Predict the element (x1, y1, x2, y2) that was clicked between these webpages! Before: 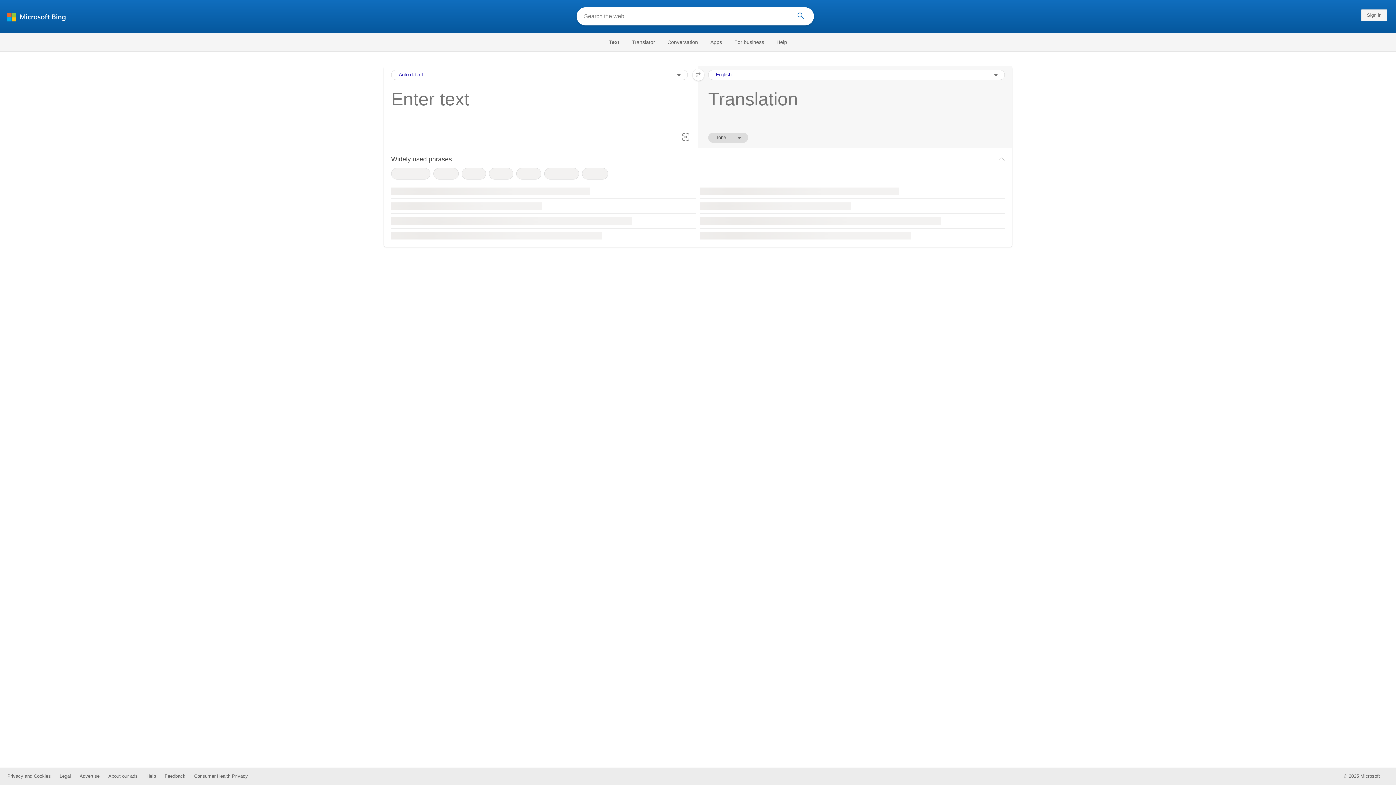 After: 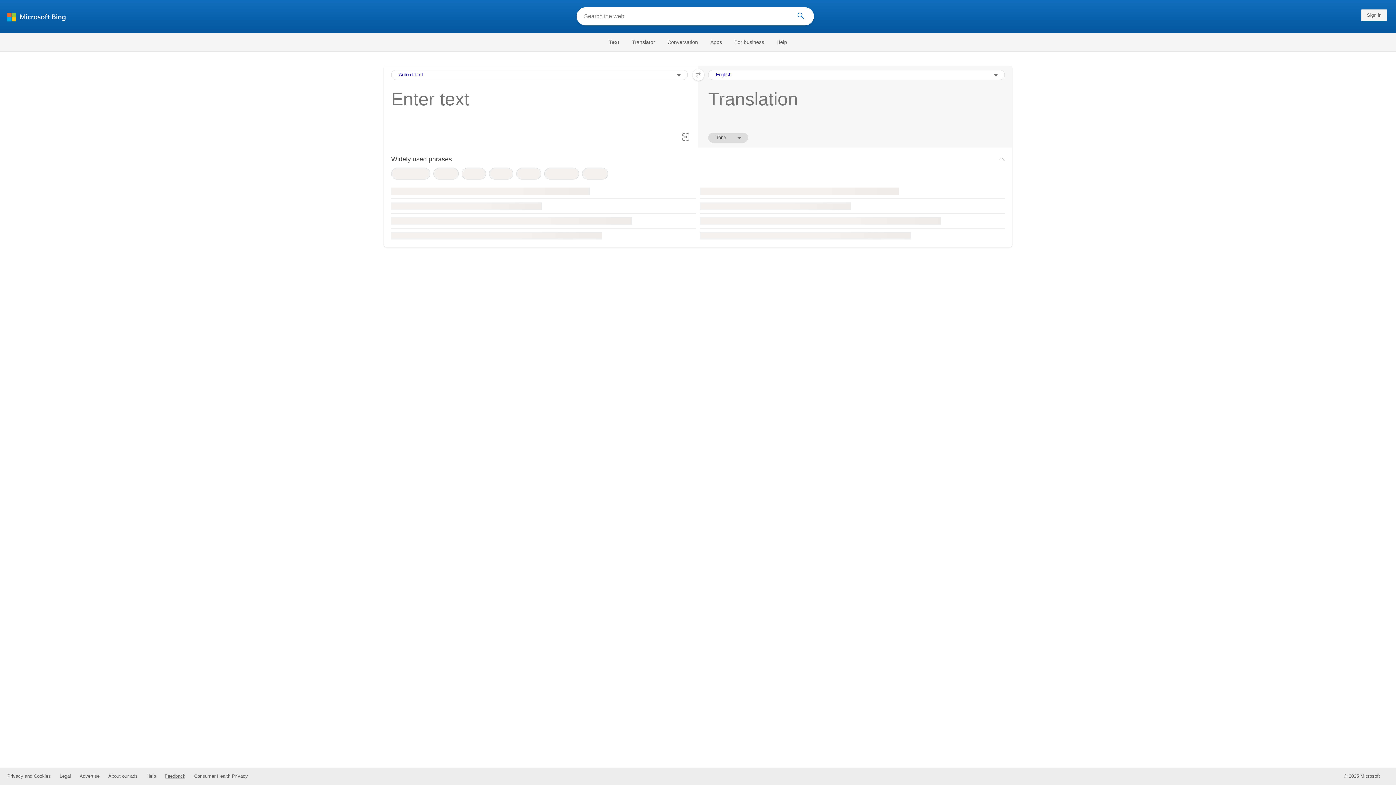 Action: bbox: (164, 773, 185, 779) label: Feedback